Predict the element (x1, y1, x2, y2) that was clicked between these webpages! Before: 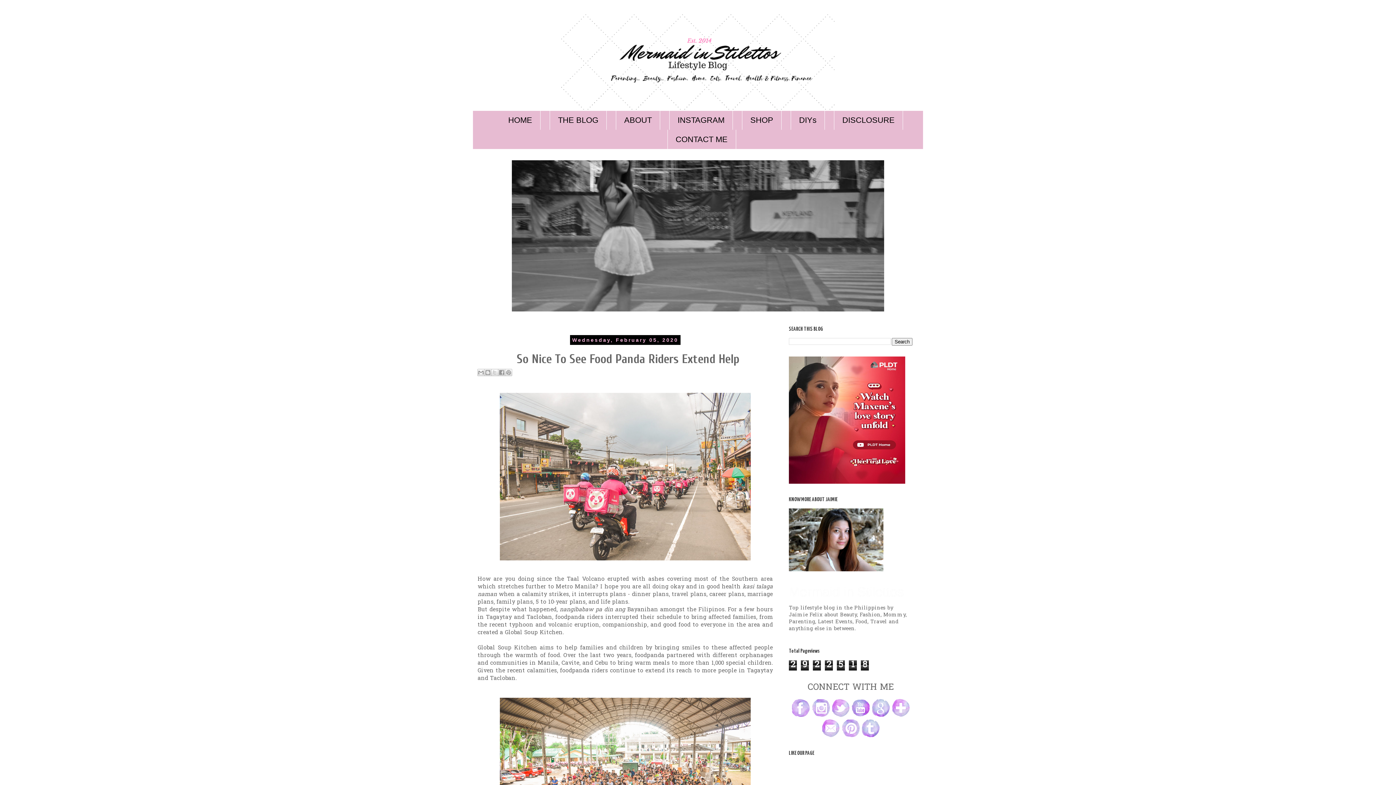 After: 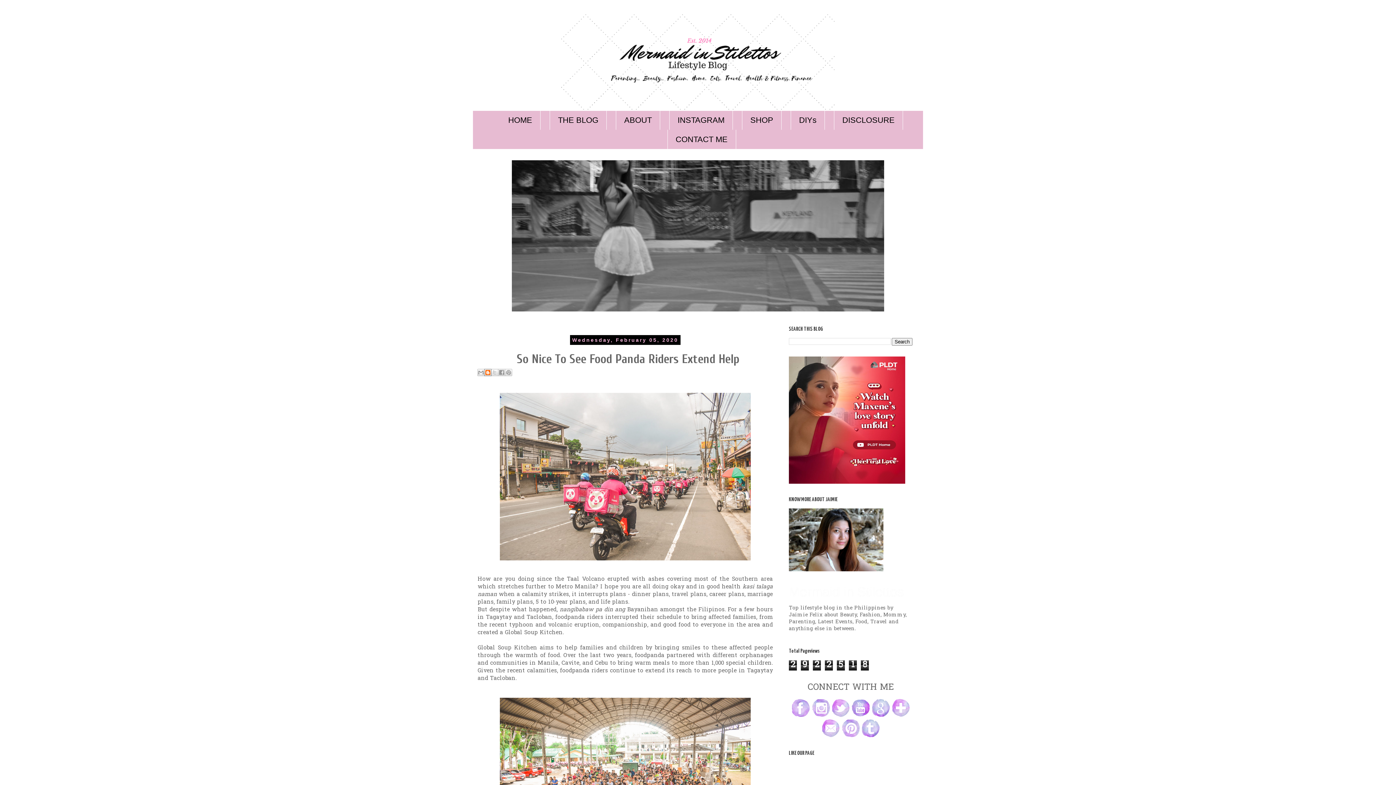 Action: label: BlogThis! bbox: (484, 368, 491, 376)